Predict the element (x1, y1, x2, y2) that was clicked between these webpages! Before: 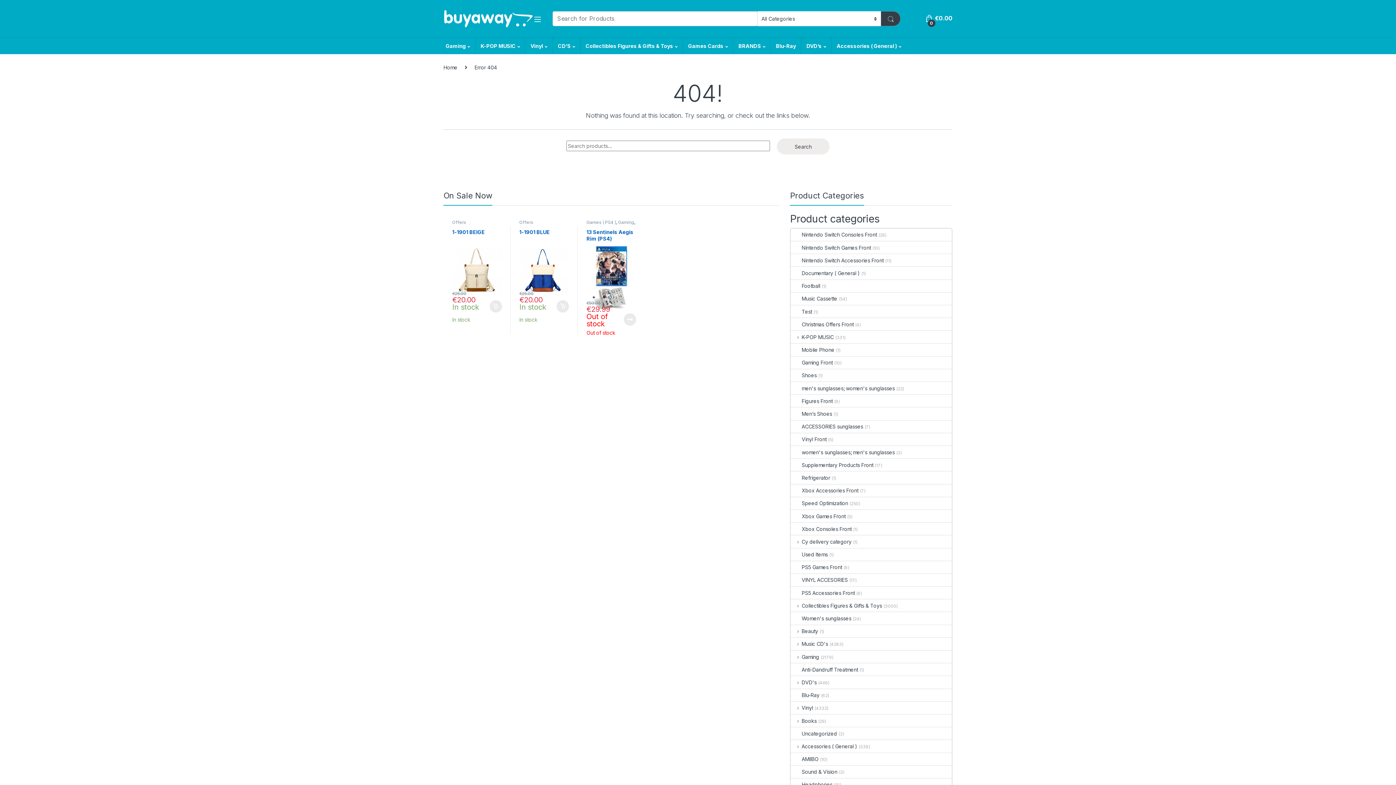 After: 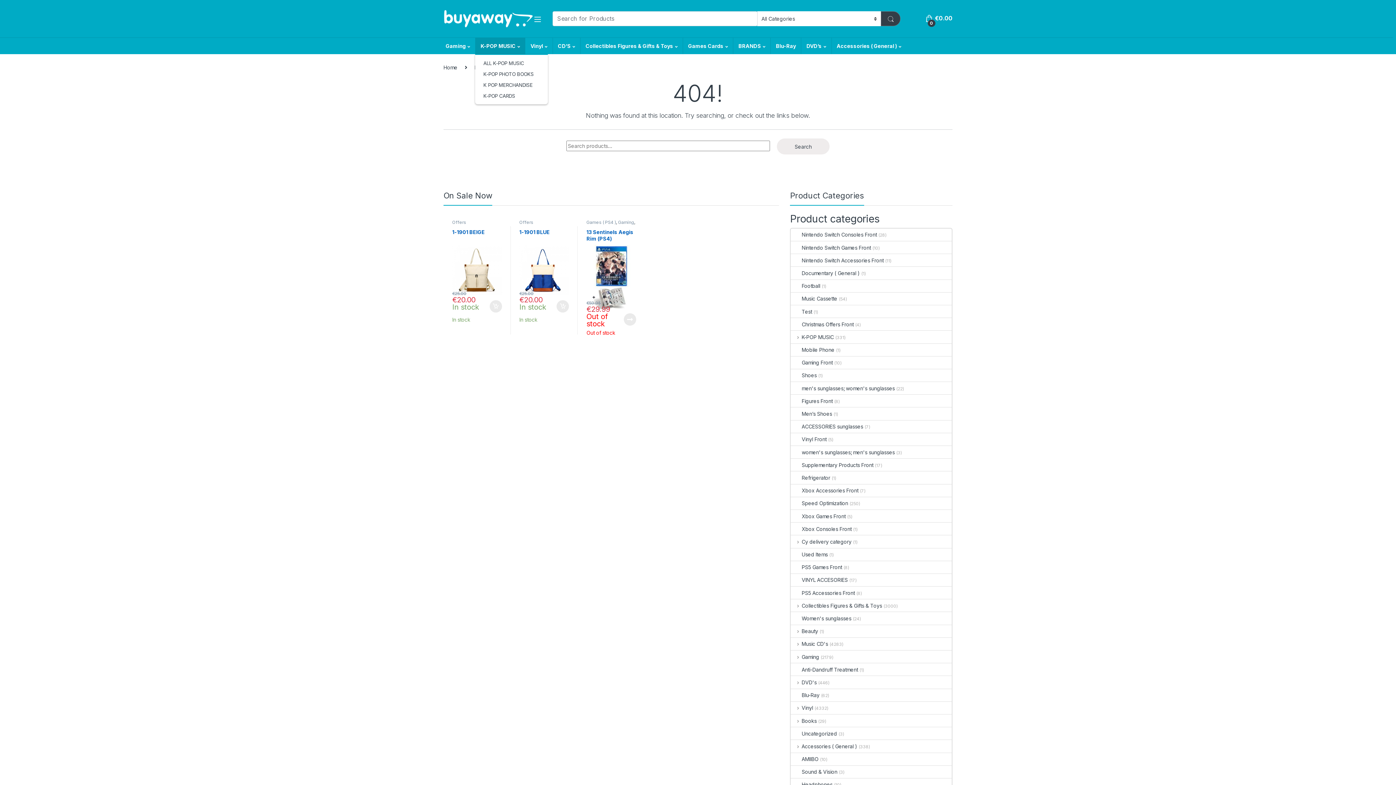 Action: label: K-POP MUSIC bbox: (475, 37, 525, 54)